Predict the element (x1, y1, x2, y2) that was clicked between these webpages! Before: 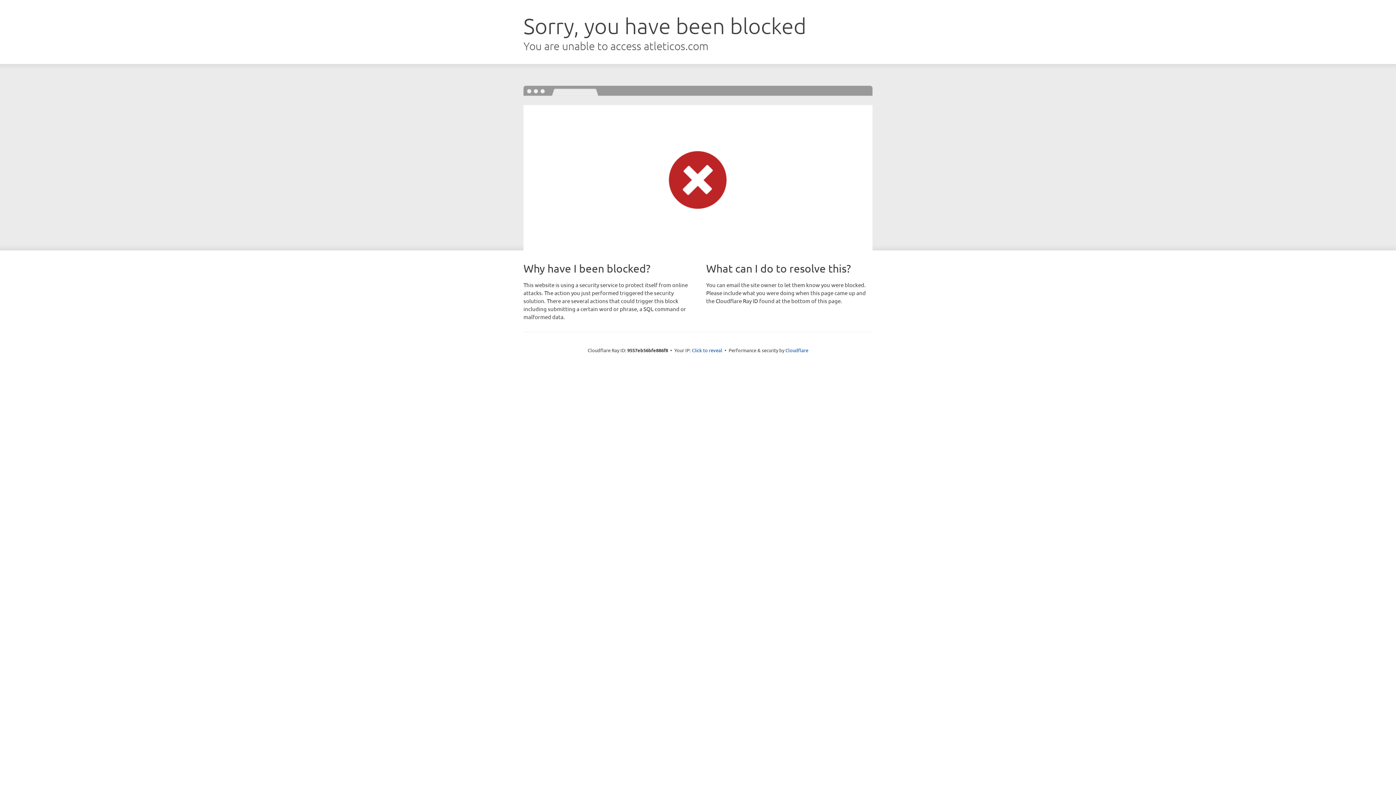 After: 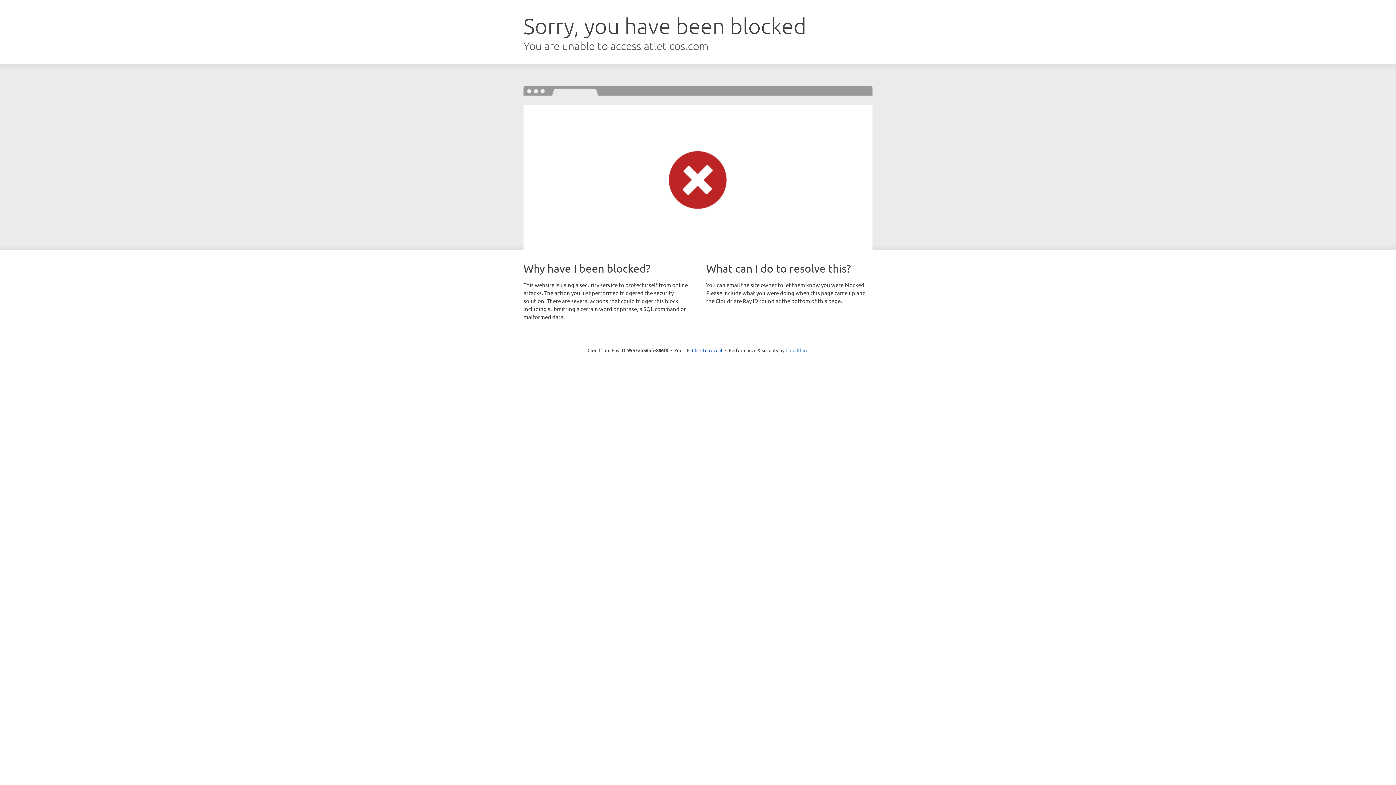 Action: bbox: (785, 347, 808, 353) label: Cloudflare